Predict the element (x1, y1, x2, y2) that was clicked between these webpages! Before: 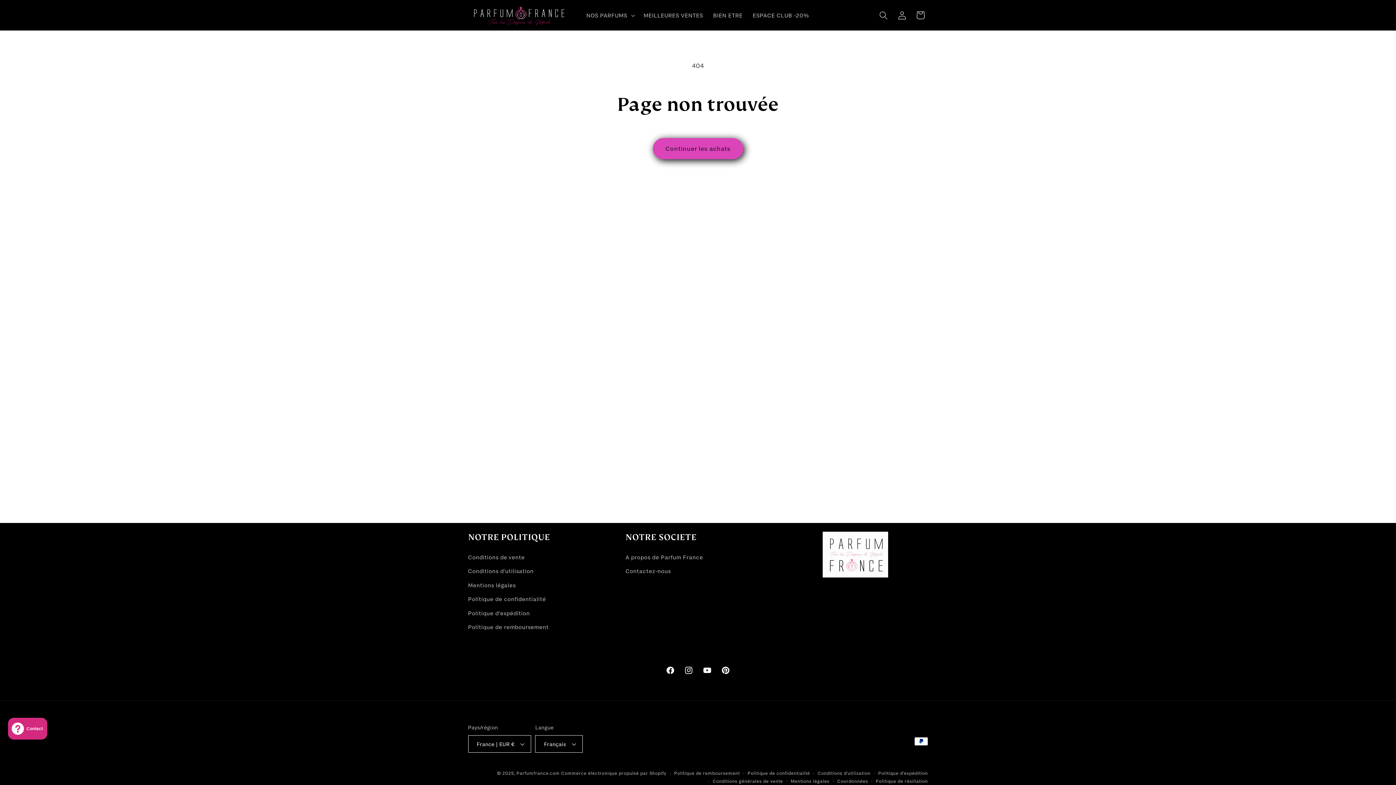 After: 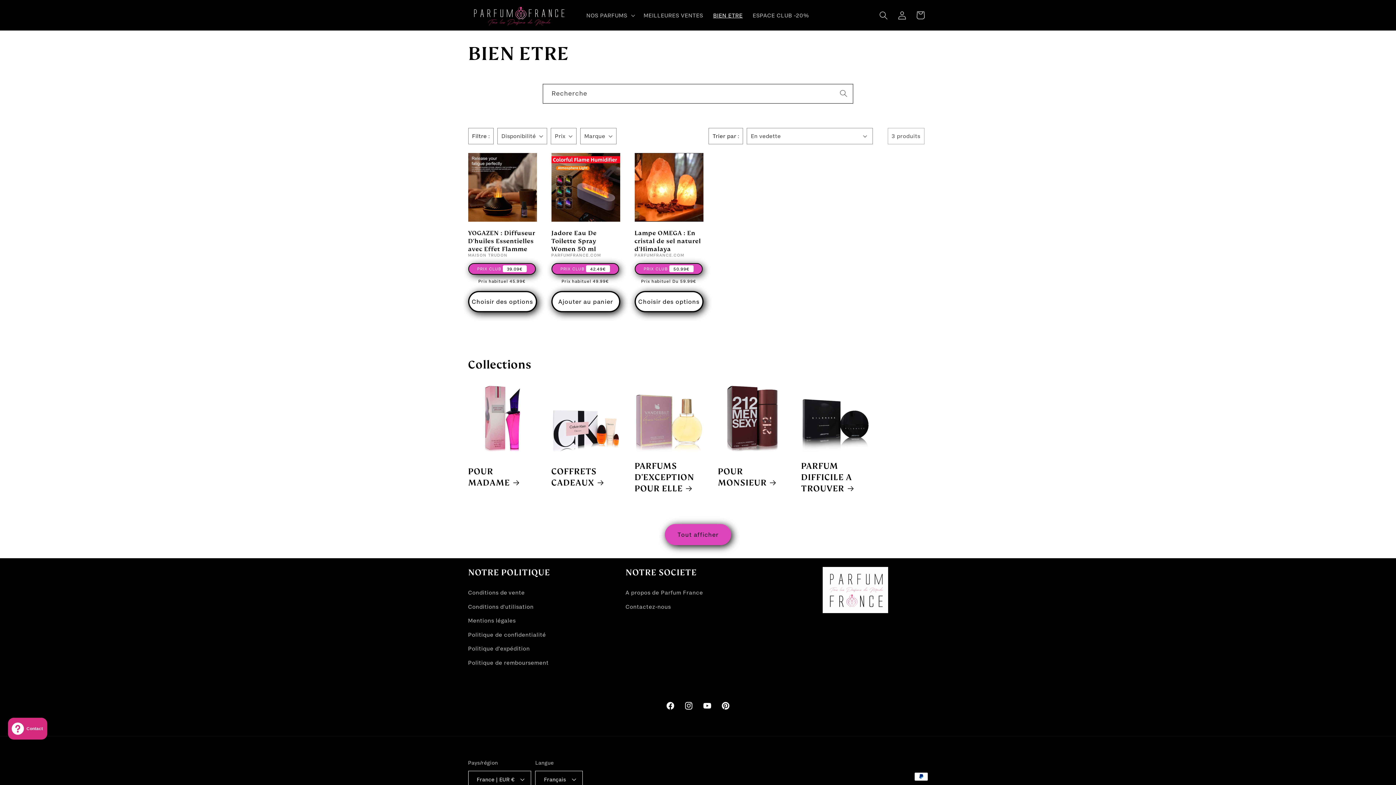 Action: label: BIEN ETRE bbox: (708, 6, 747, 23)